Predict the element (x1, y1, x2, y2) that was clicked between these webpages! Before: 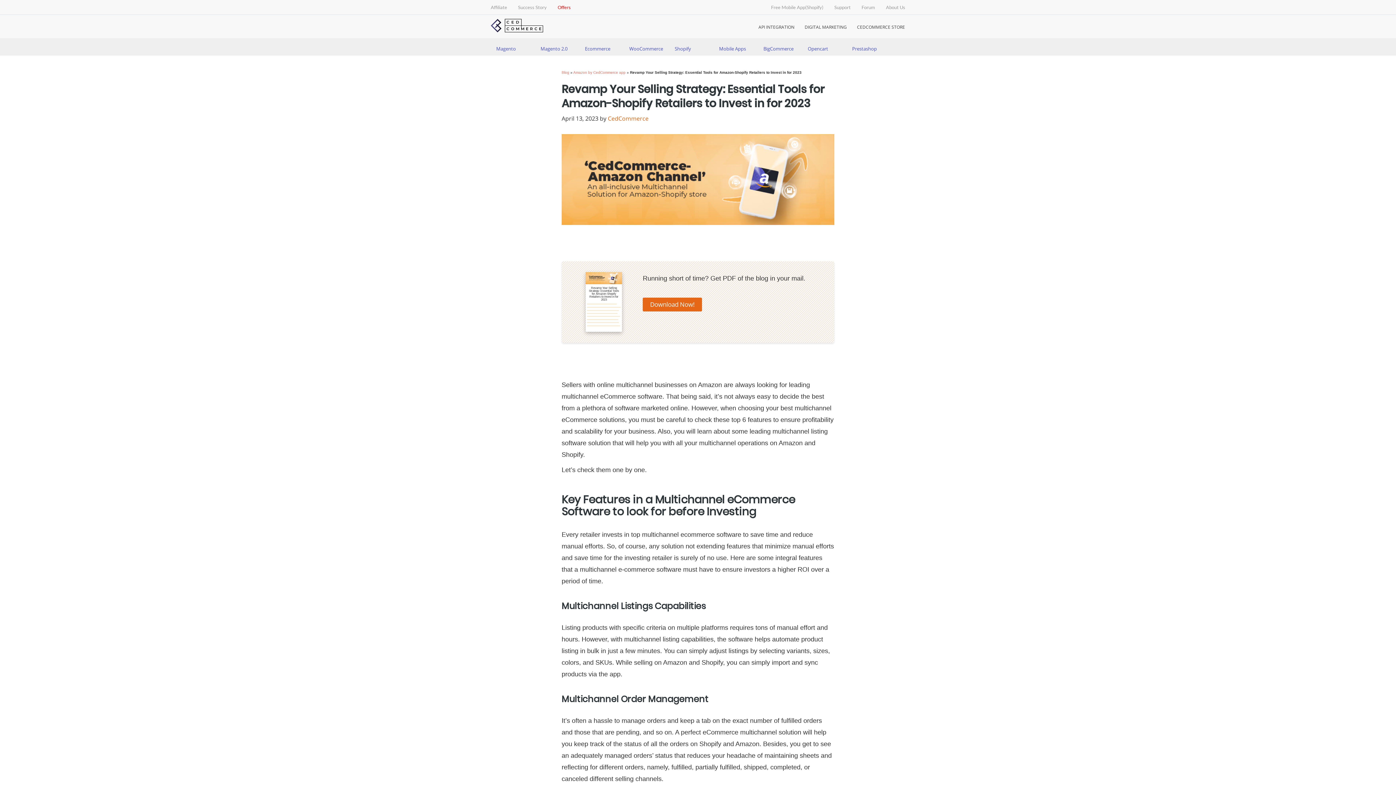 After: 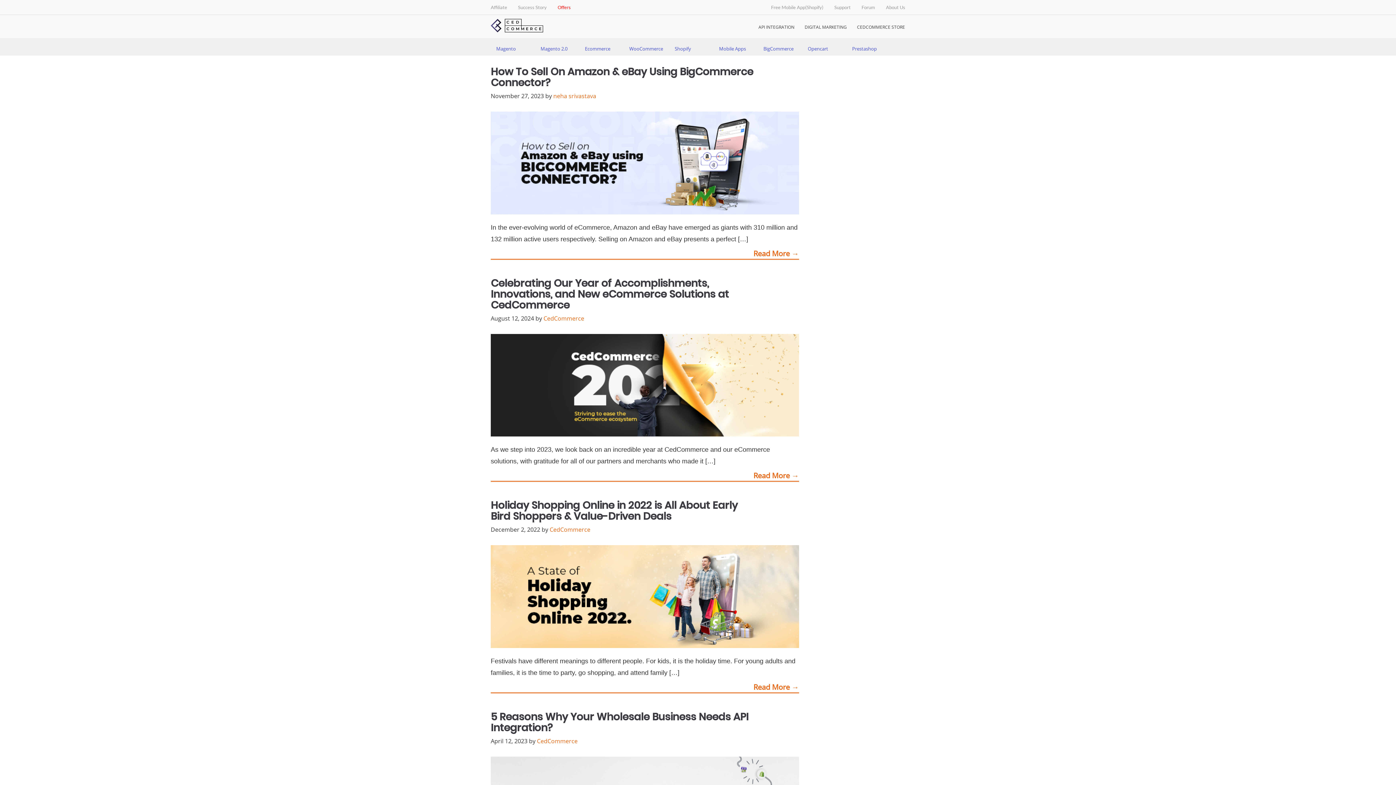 Action: bbox: (758, 41, 801, 55) label: BigCommerce